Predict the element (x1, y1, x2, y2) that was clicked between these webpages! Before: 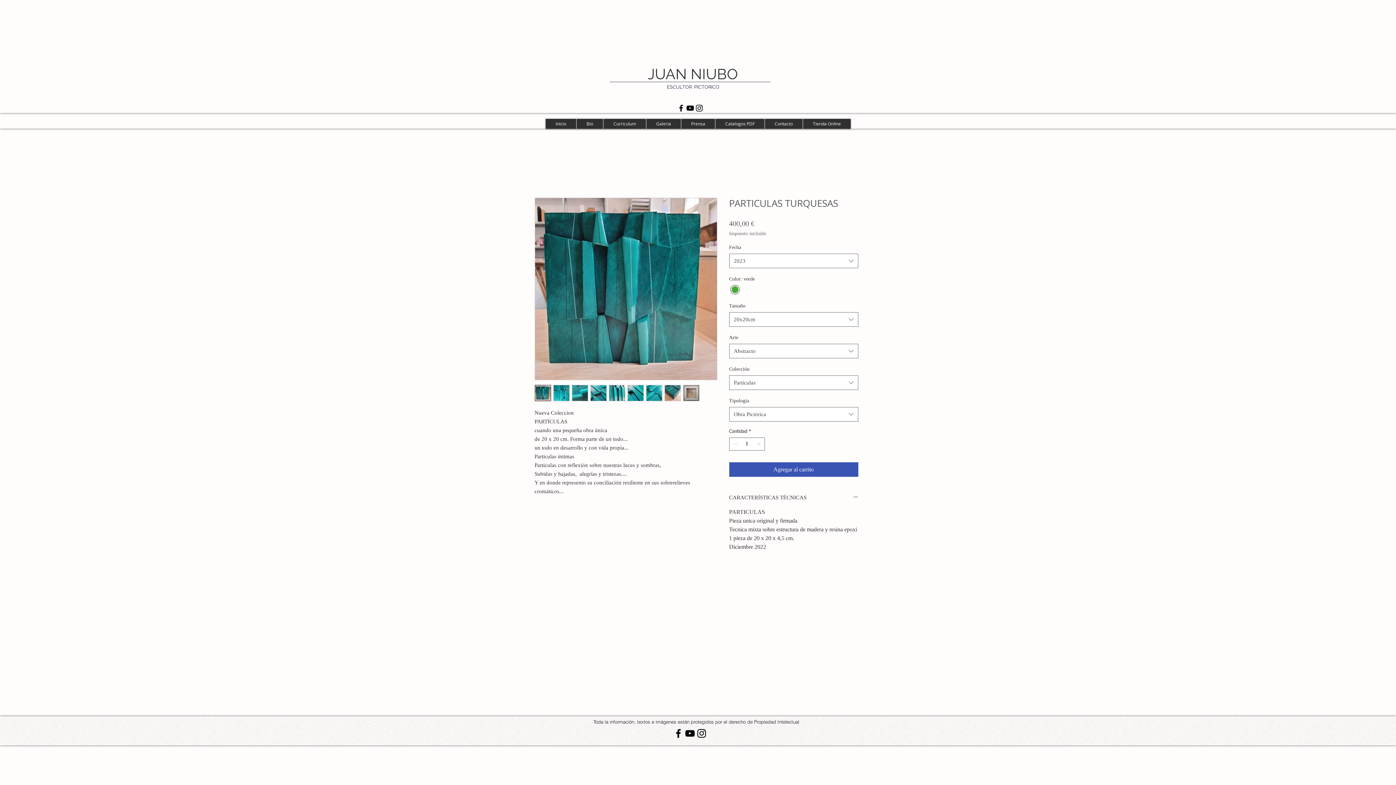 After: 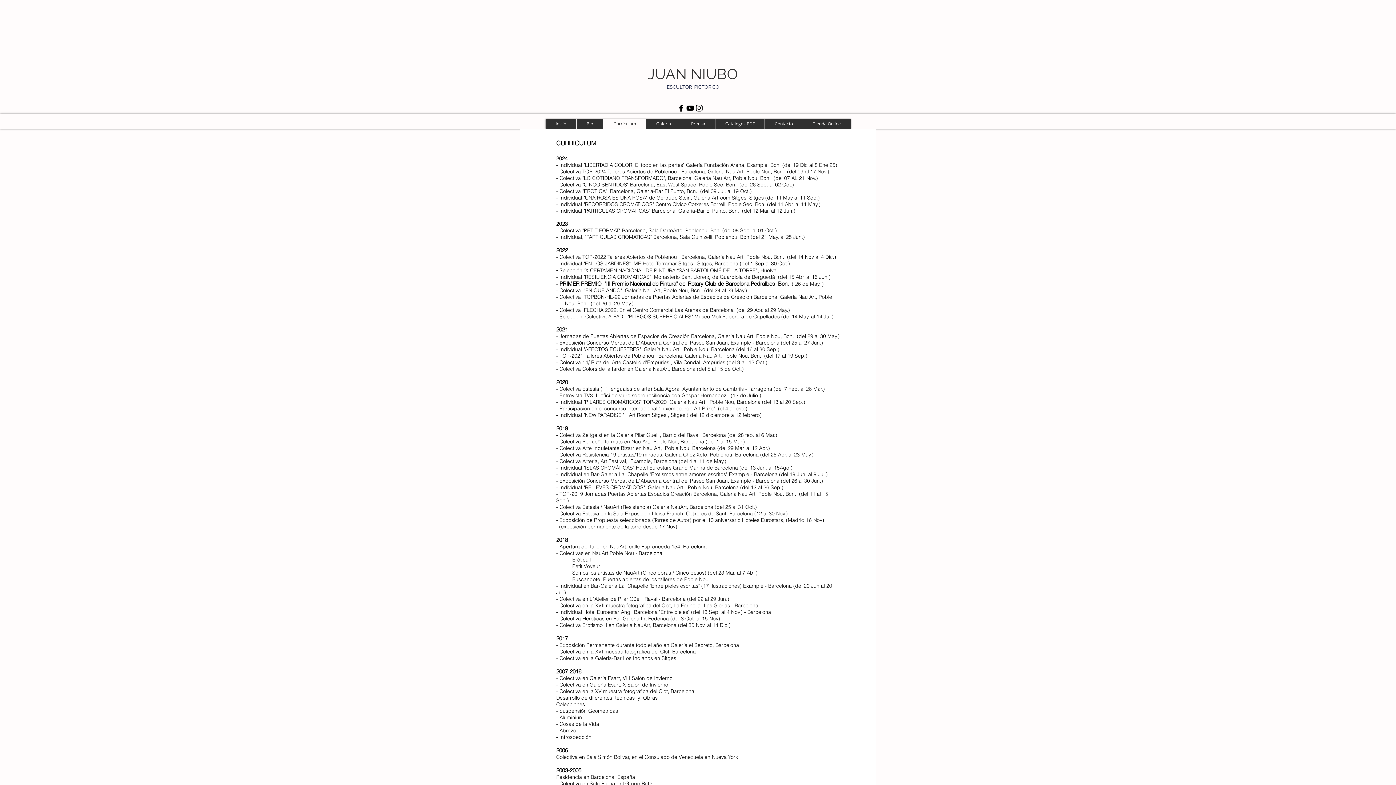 Action: bbox: (603, 118, 646, 128) label: Curriculum